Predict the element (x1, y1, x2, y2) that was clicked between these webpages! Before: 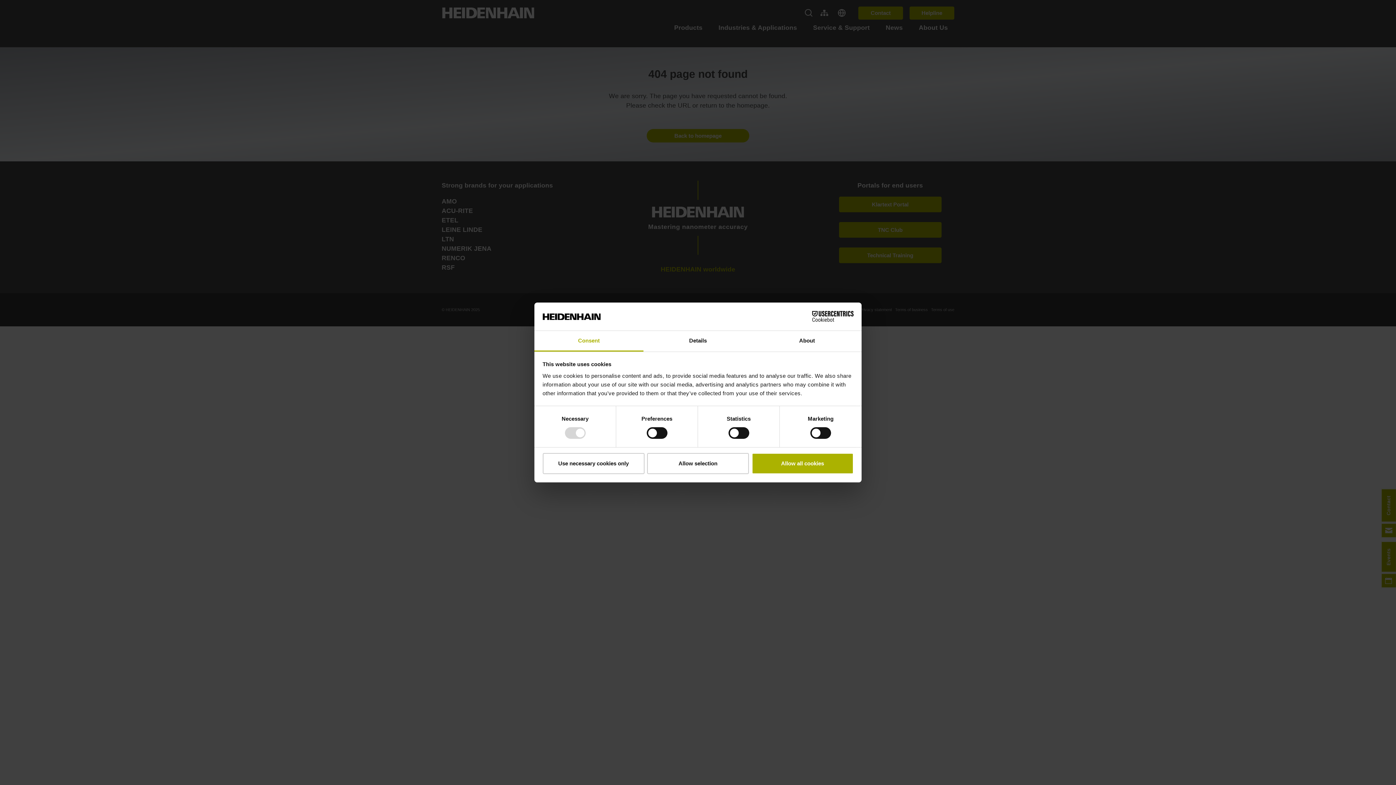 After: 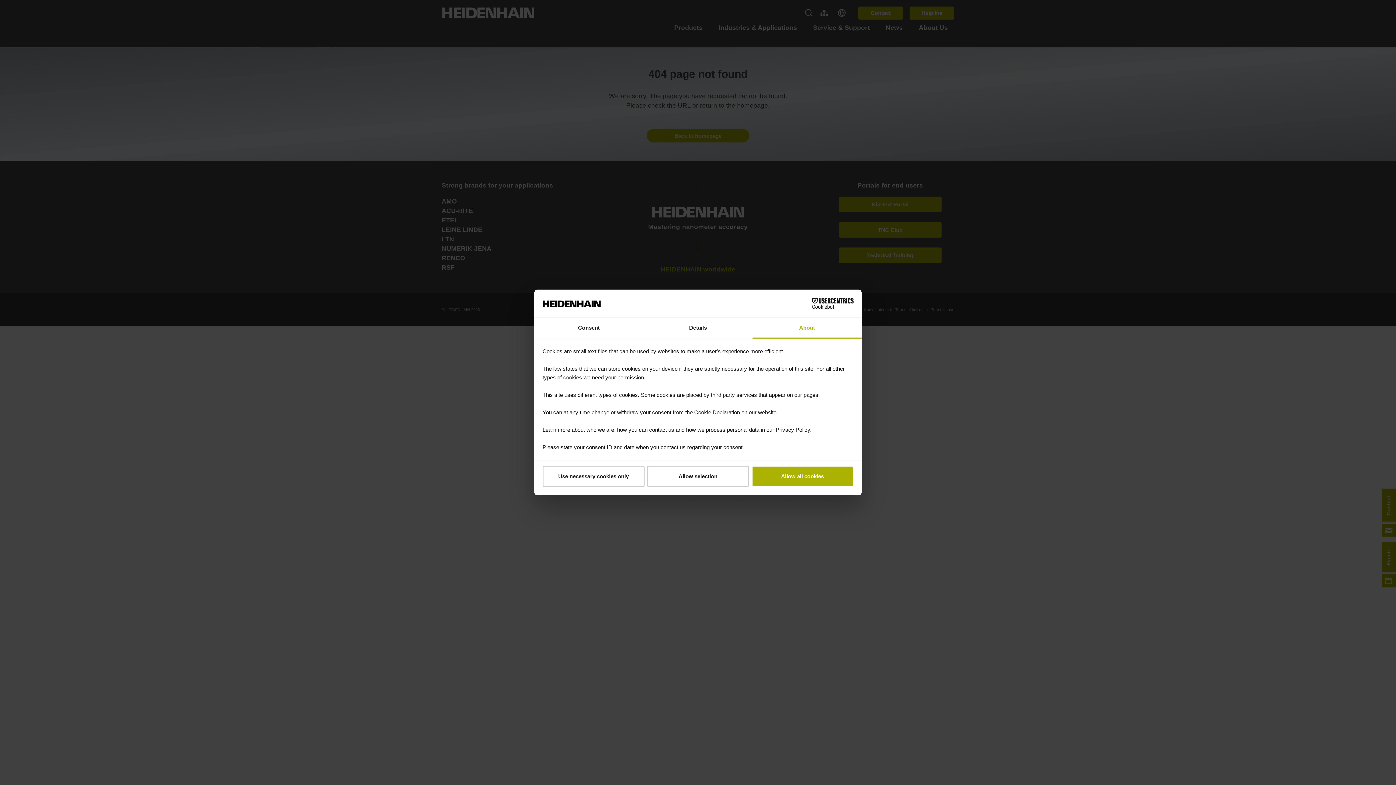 Action: bbox: (752, 331, 861, 351) label: About